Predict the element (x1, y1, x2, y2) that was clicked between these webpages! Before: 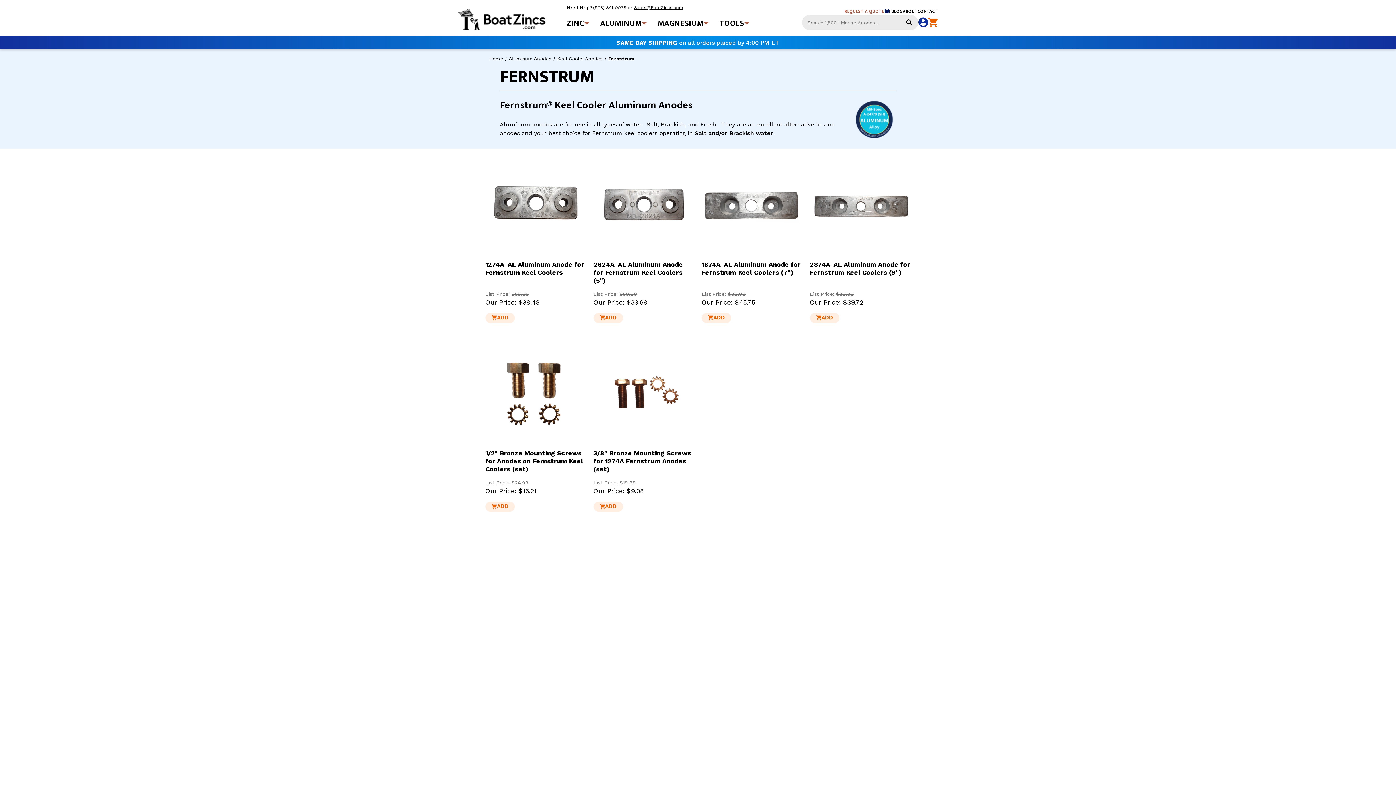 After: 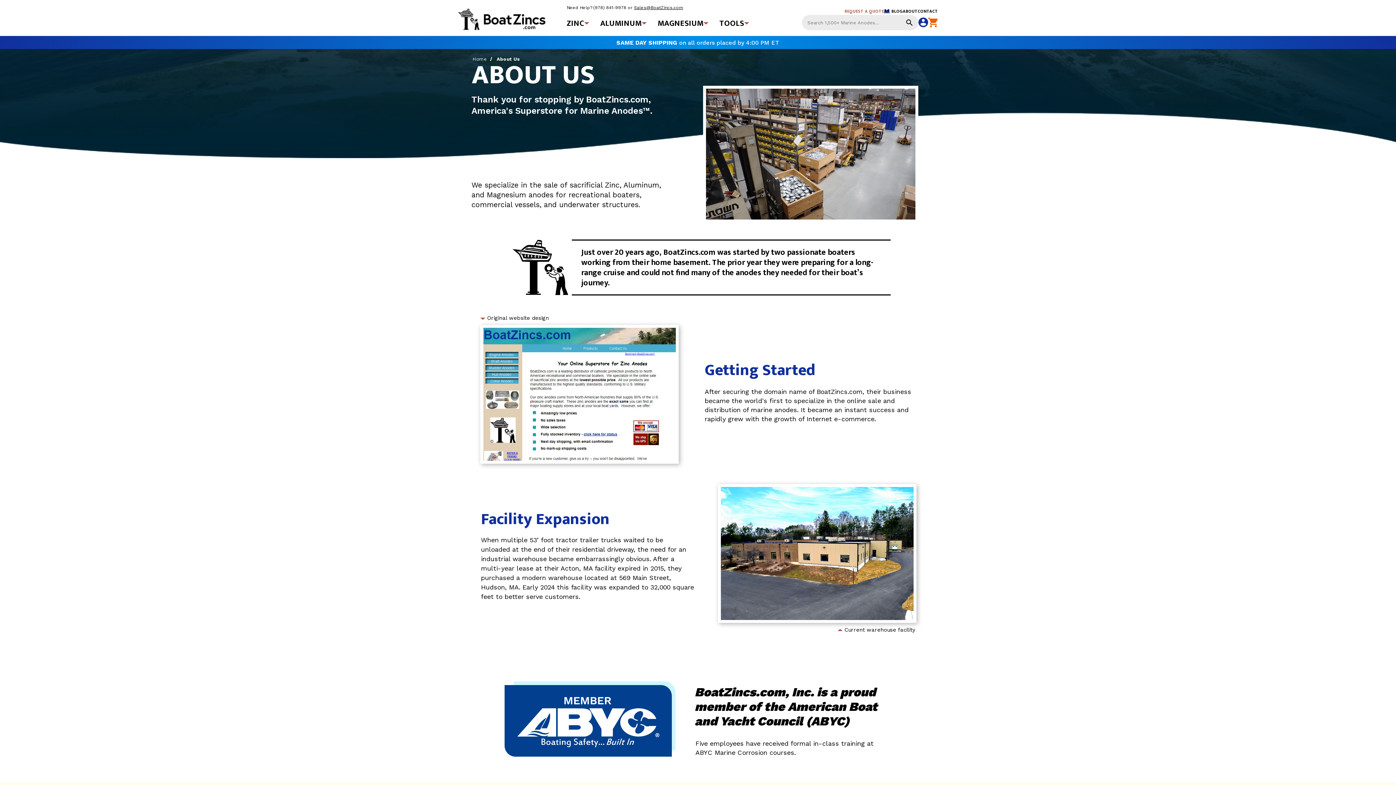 Action: bbox: (611, 781, 633, 786) label: About Us